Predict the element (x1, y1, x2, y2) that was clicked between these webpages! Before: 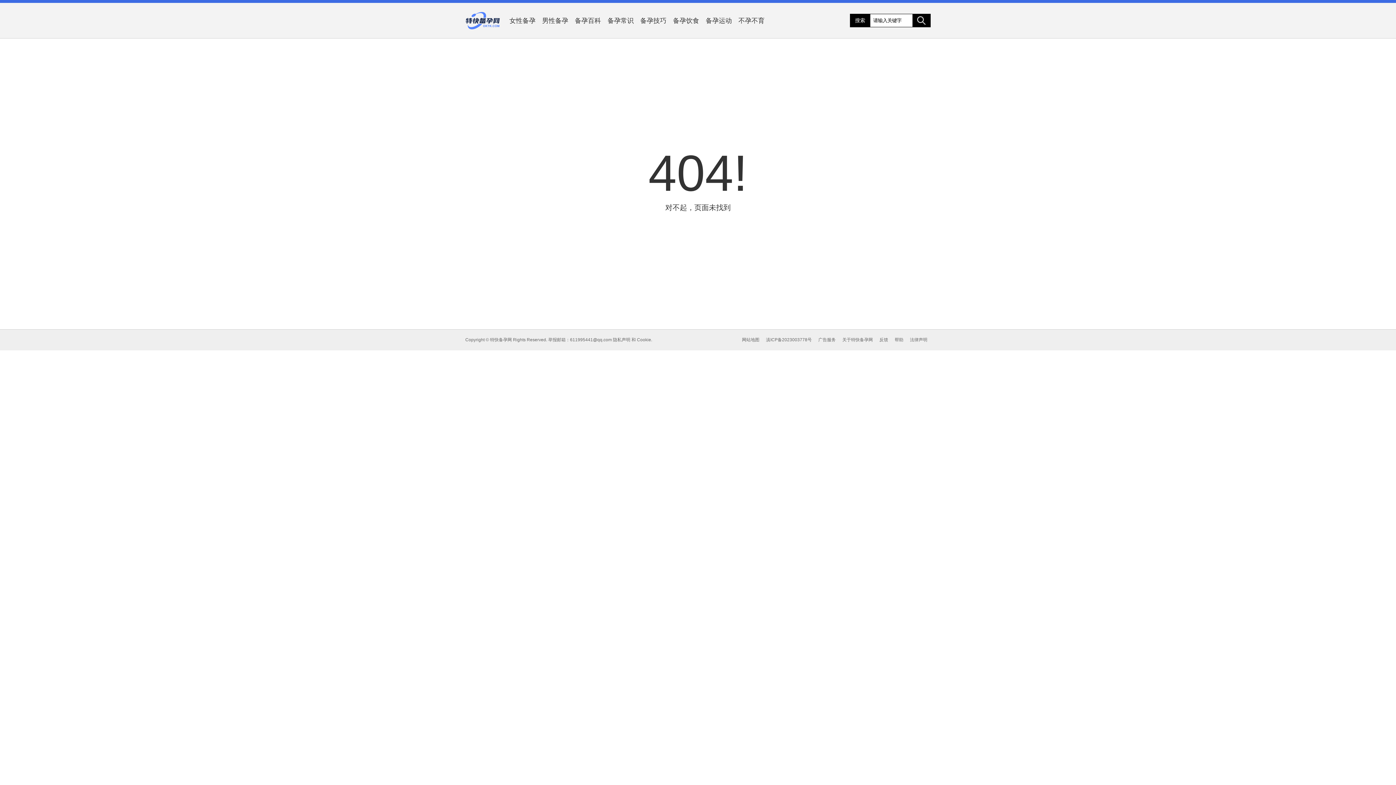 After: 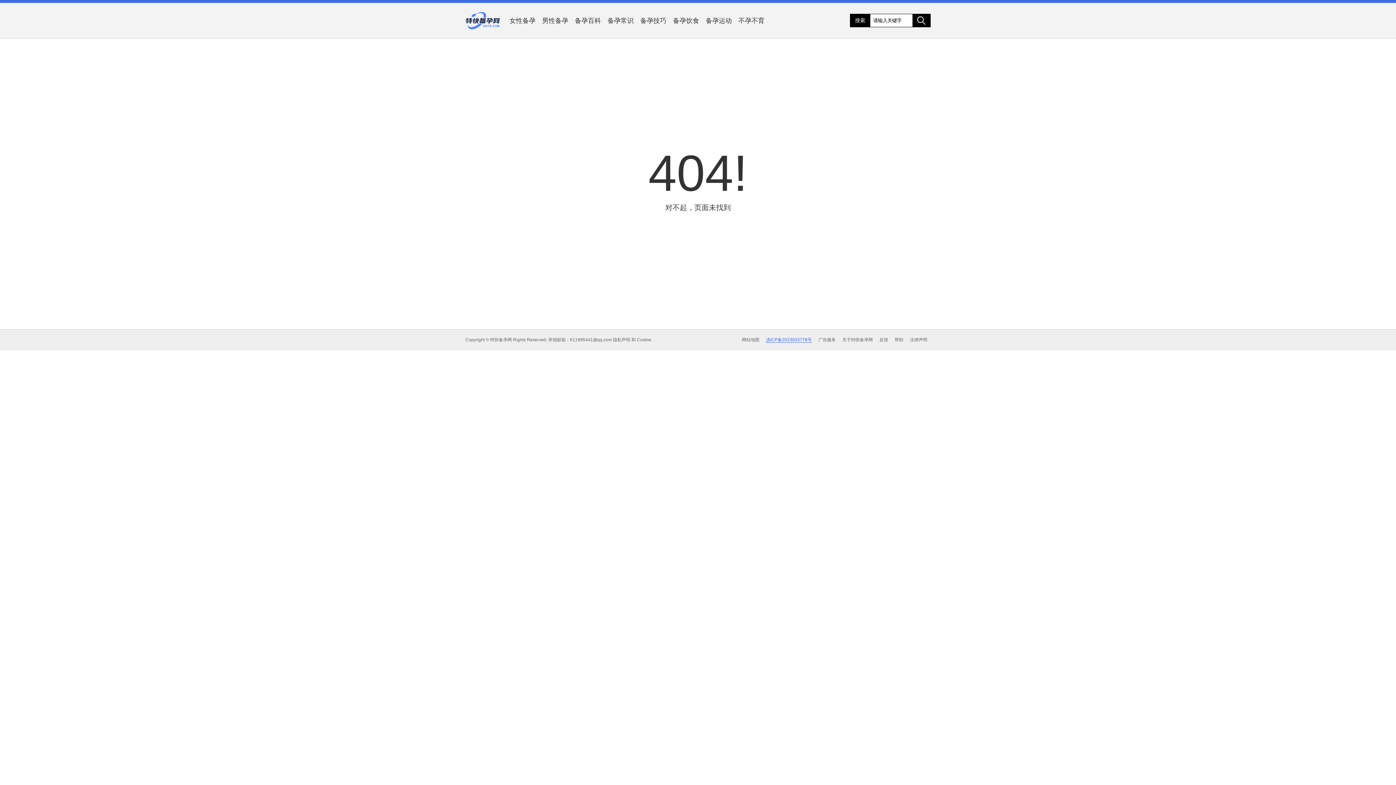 Action: label: 滇ICP备2023003778号 bbox: (762, 337, 815, 343)